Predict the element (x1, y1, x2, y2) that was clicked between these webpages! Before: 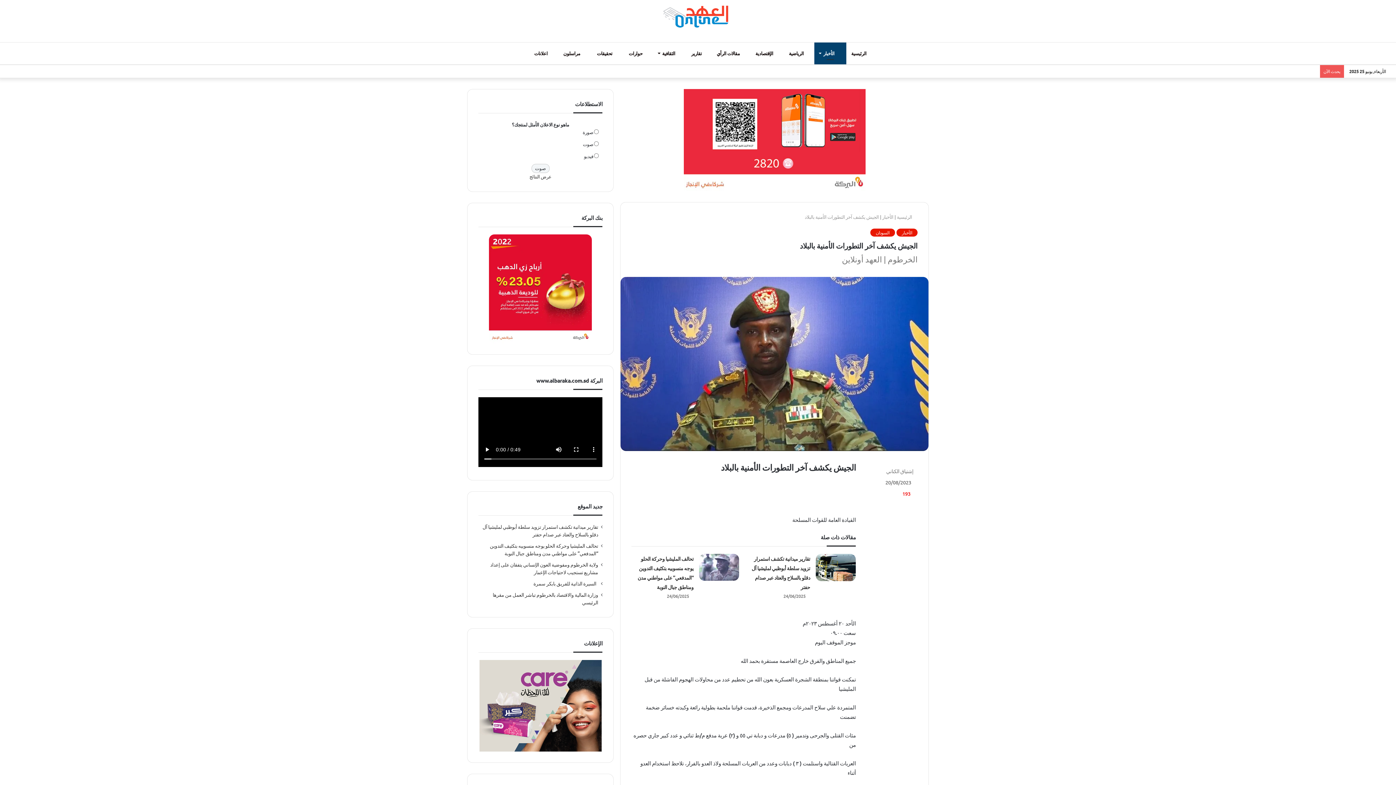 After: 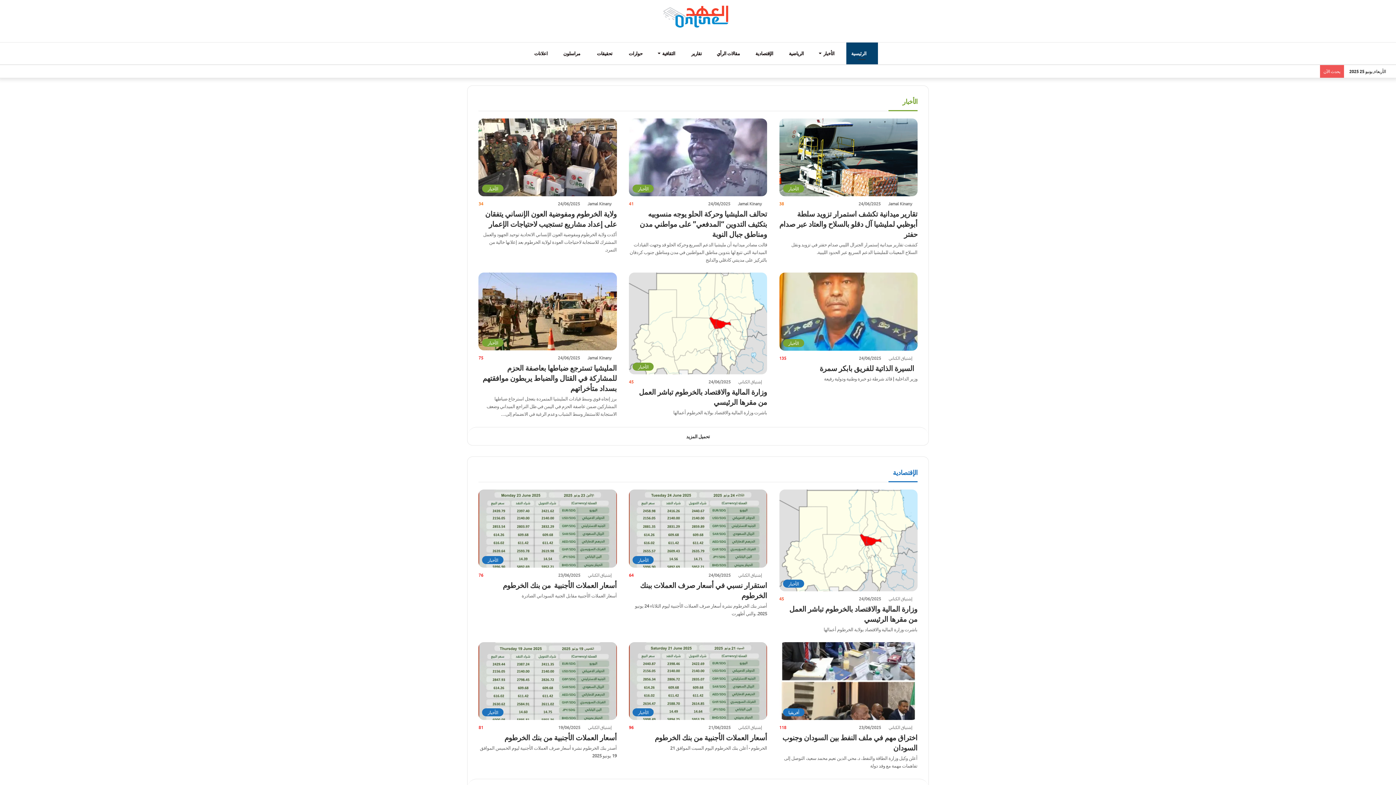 Action: bbox: (897, 213, 917, 220) label:  الرئيسية